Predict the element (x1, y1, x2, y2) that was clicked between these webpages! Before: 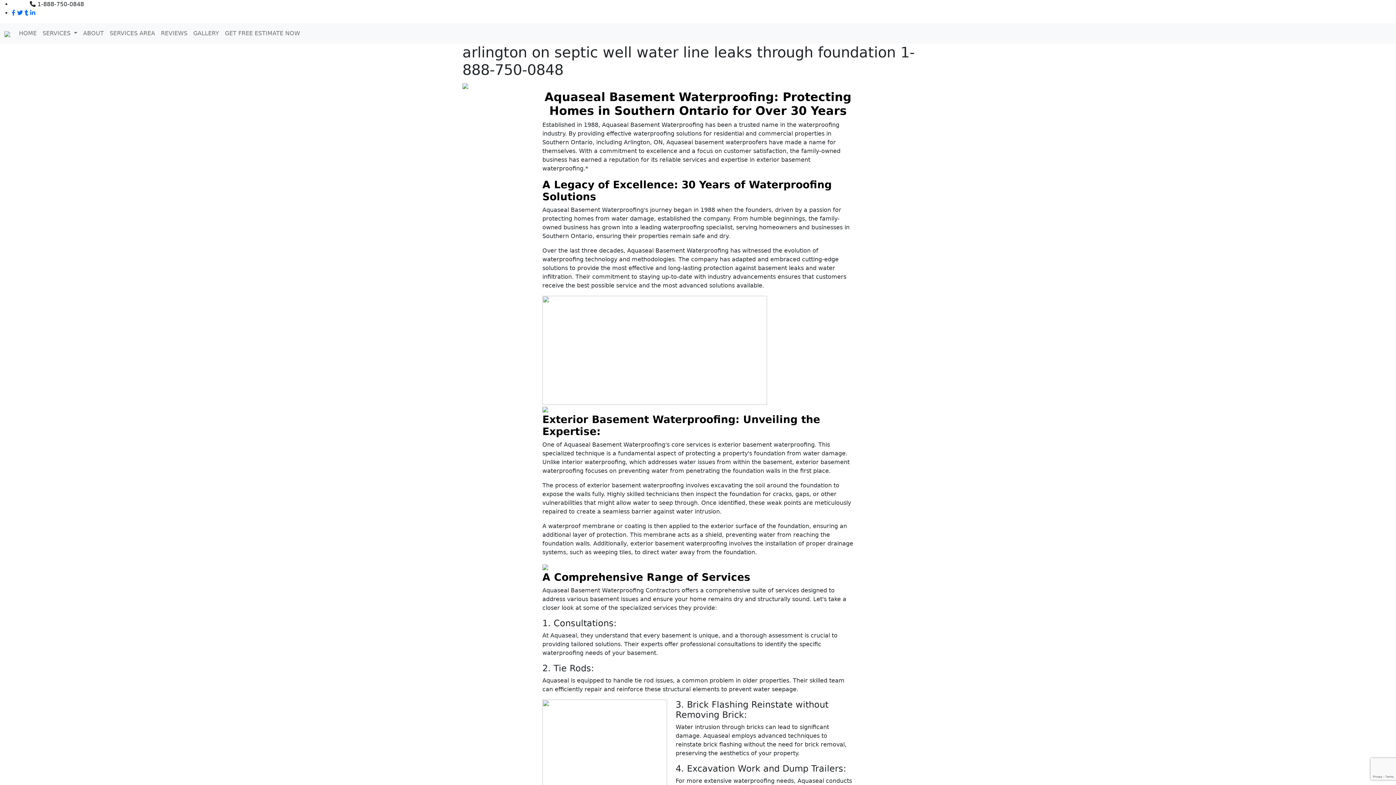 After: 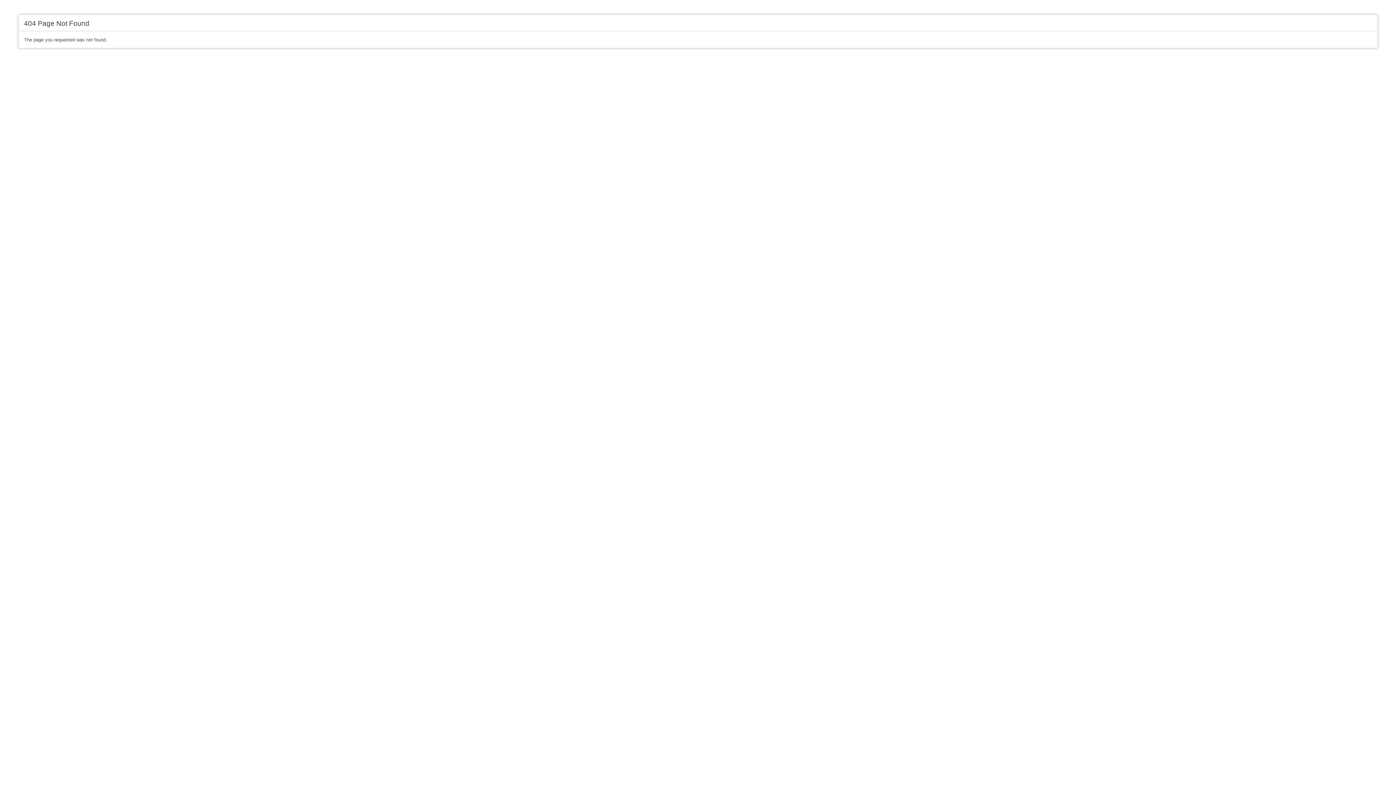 Action: bbox: (24, 9, 28, 16)